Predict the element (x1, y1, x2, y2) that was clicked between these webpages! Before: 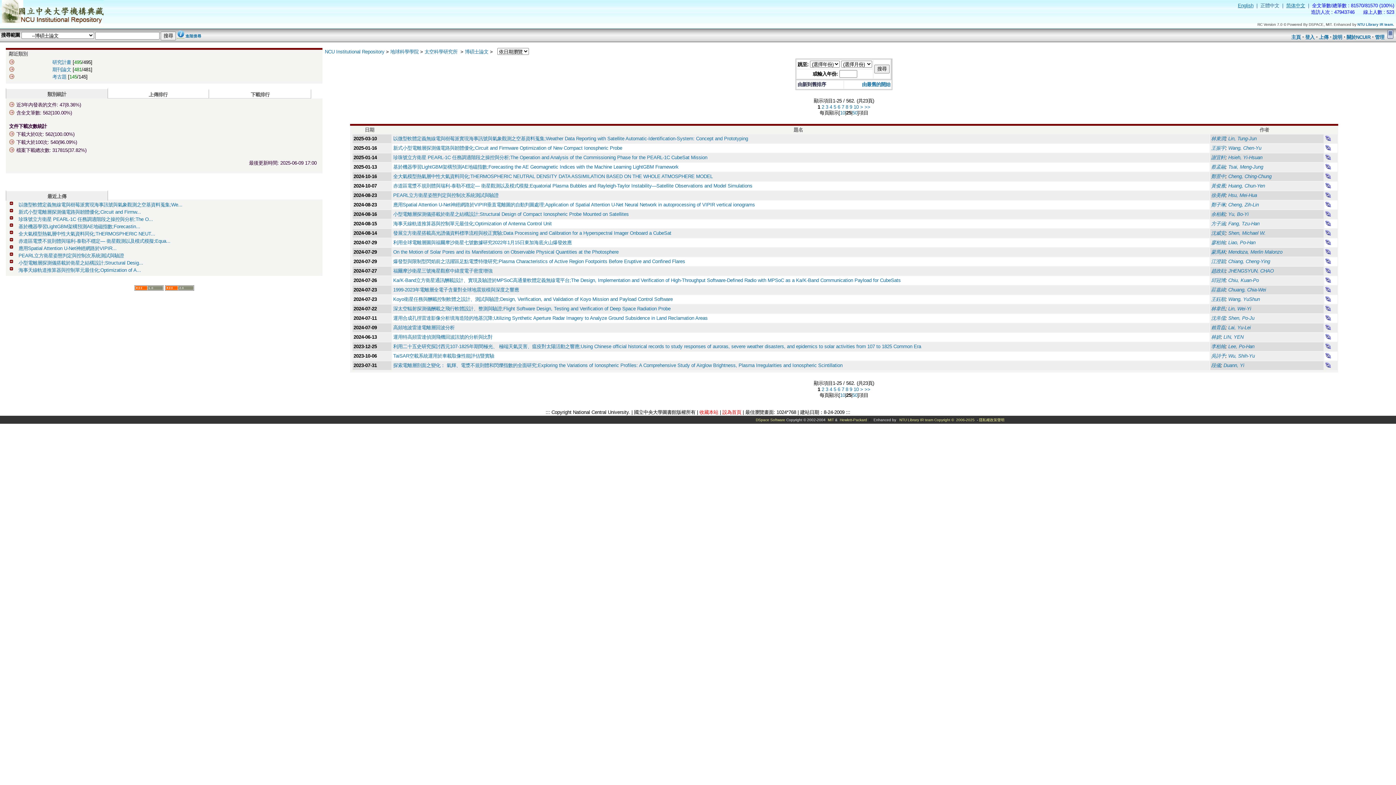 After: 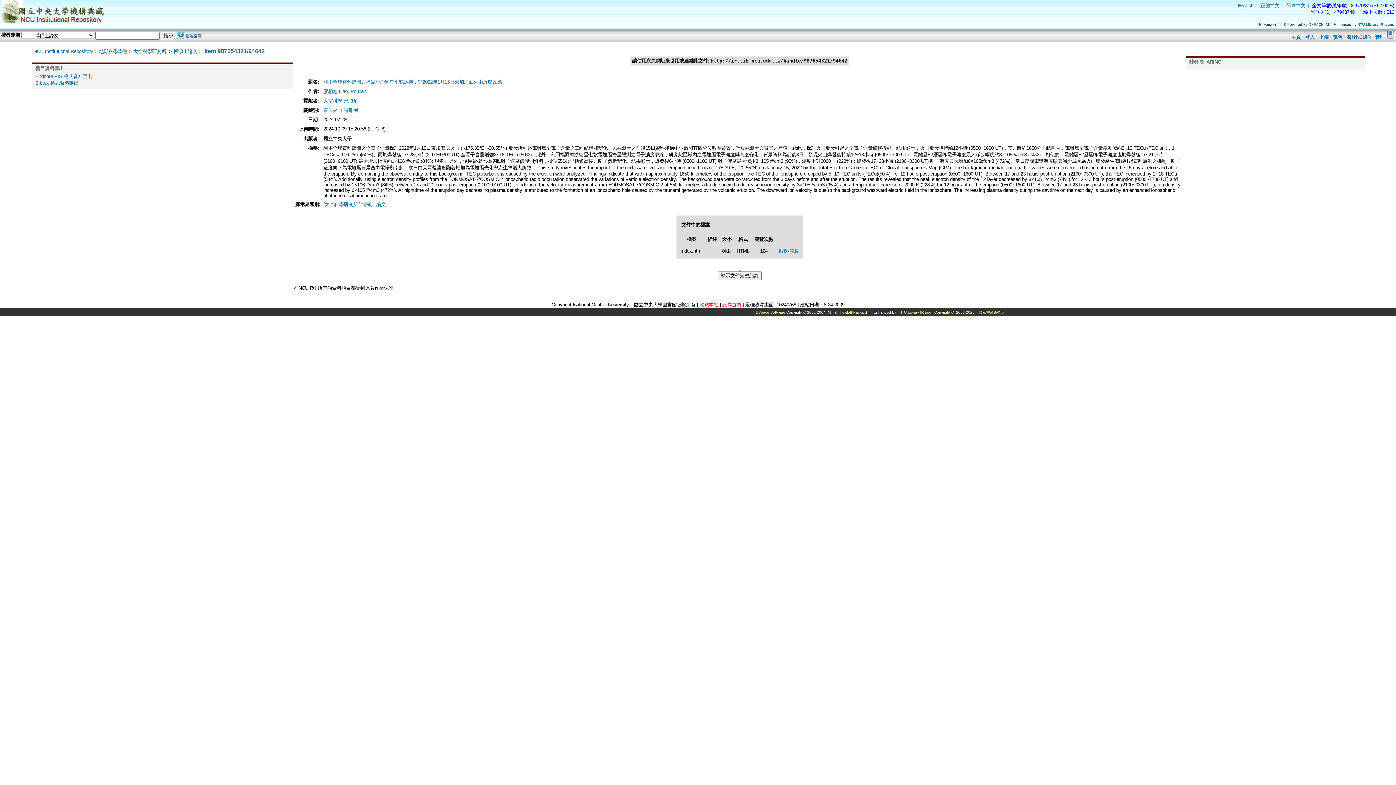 Action: label: 利用全球電離層圖與福爾摩沙衛星七號數據研究2022年1月15日東加海底火山爆發效應 bbox: (393, 240, 571, 245)